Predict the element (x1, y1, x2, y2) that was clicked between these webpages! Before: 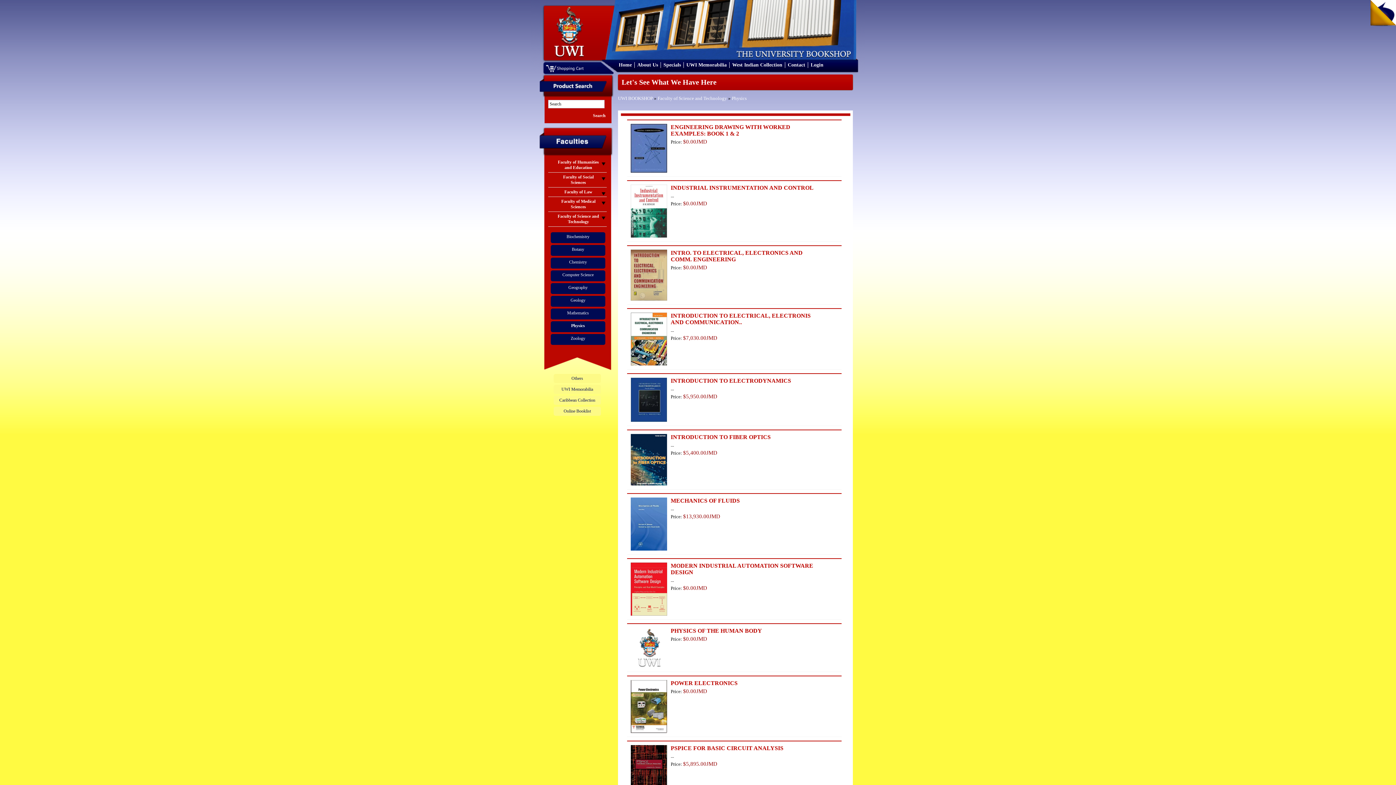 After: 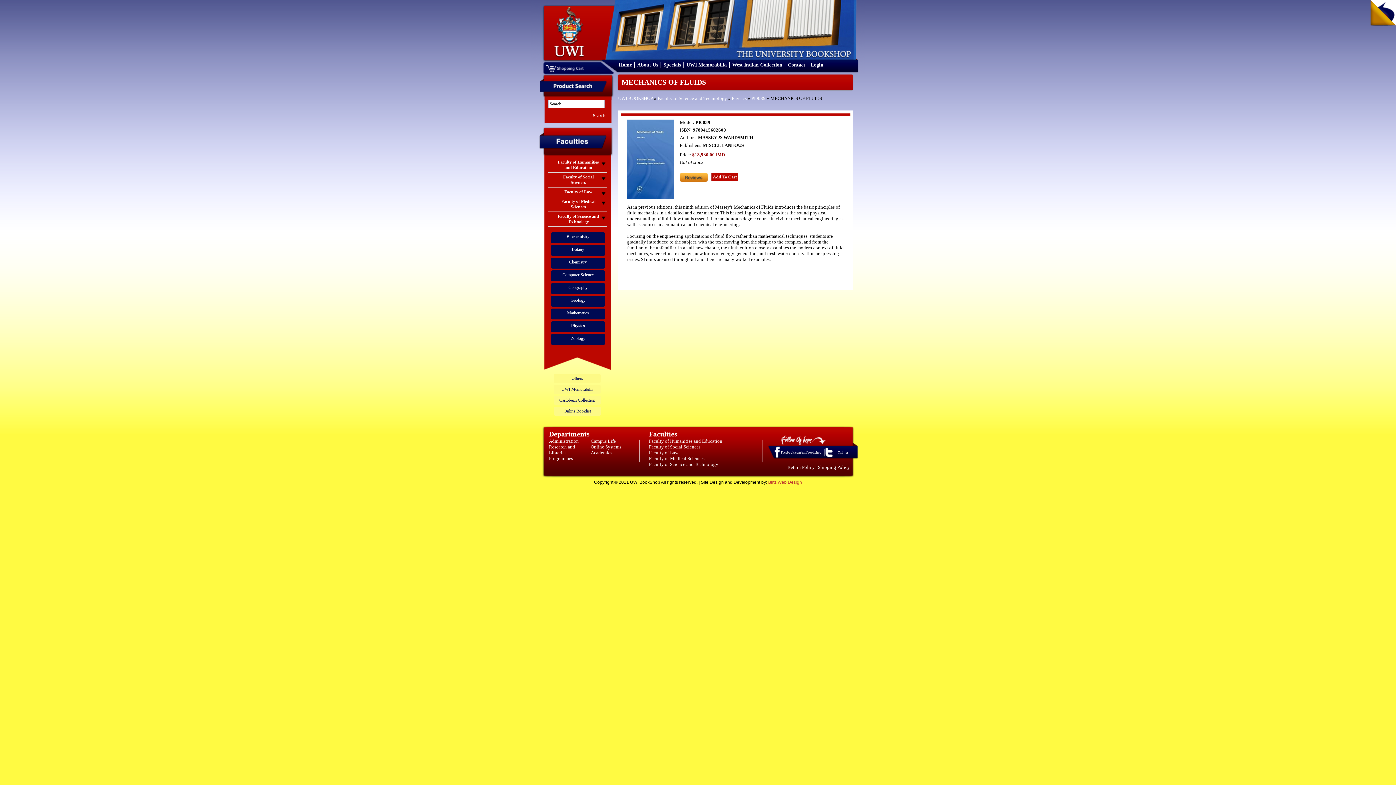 Action: bbox: (630, 546, 667, 552)